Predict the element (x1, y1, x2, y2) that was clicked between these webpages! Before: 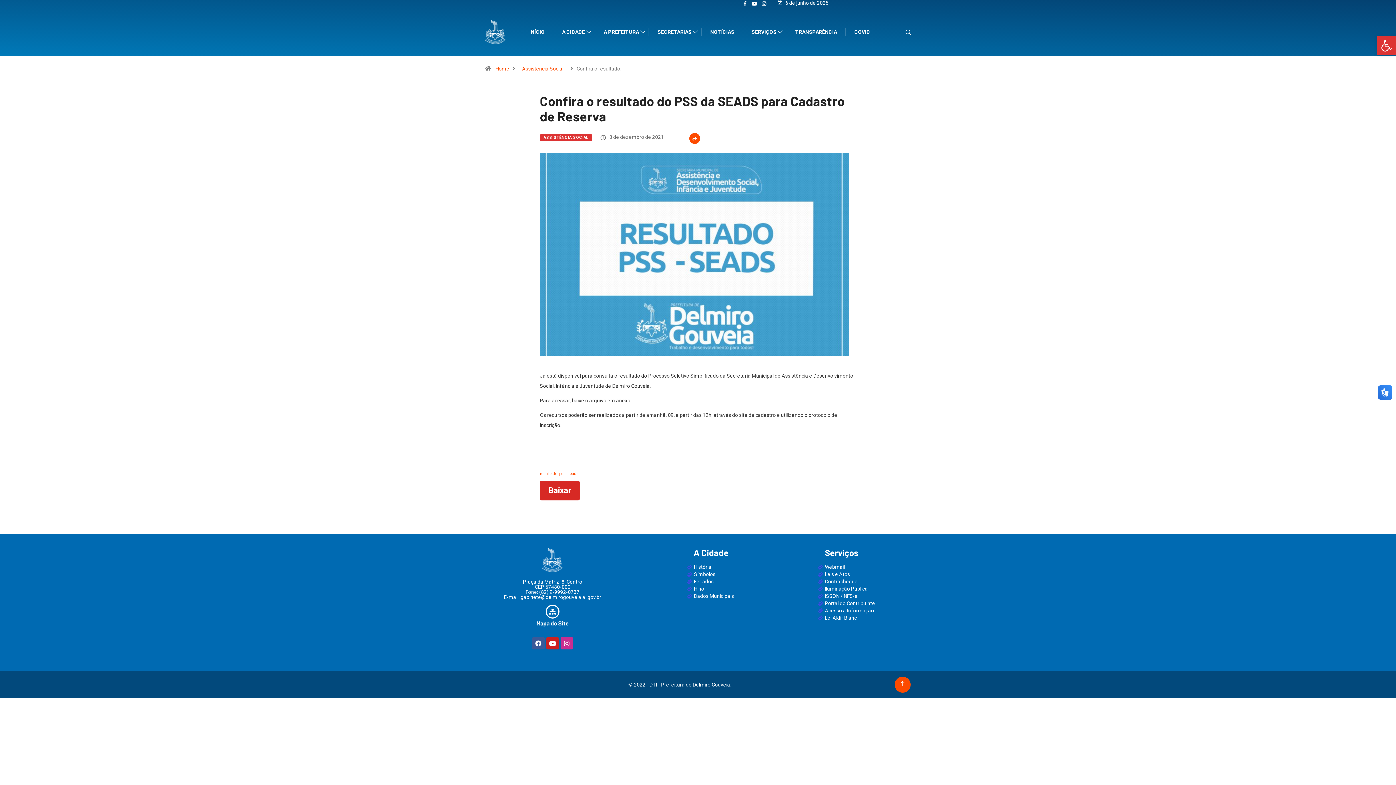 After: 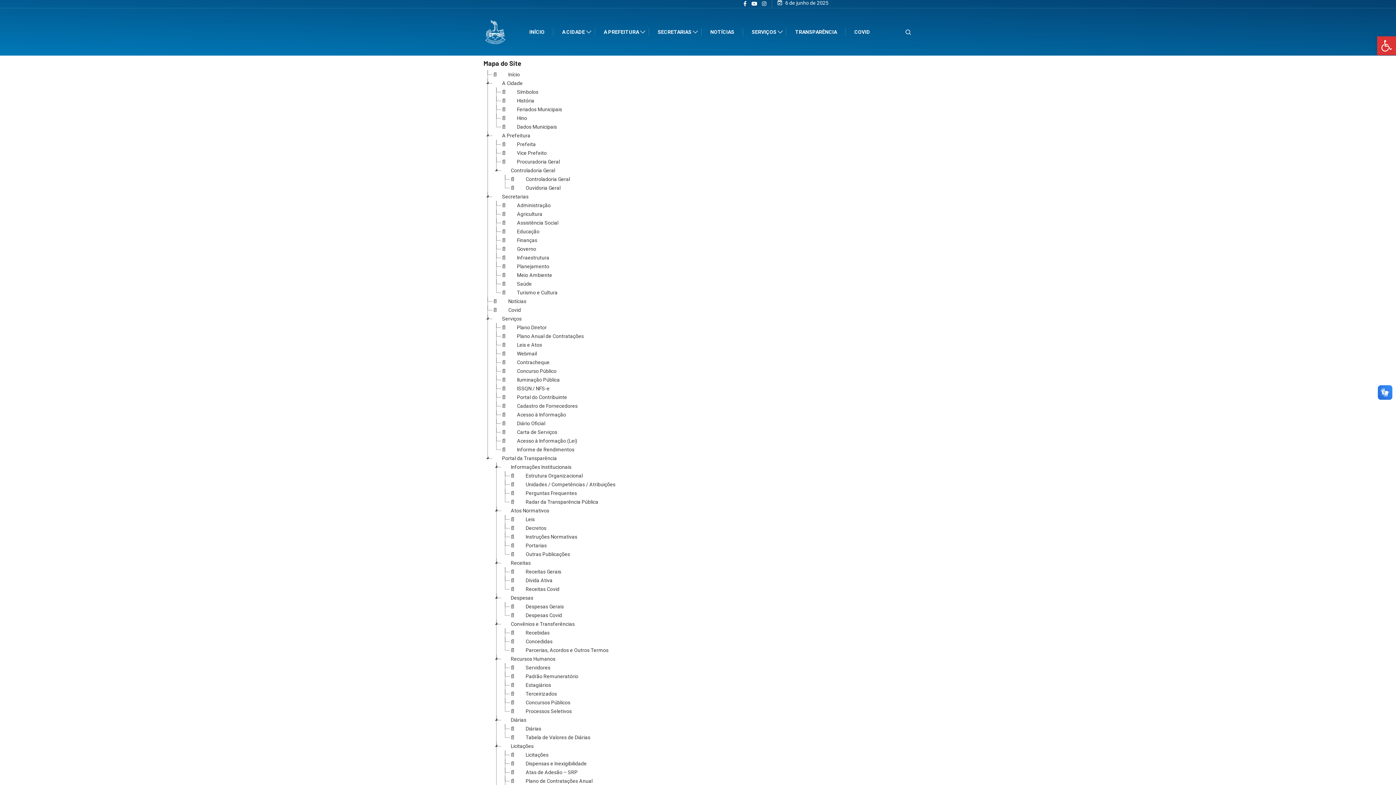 Action: label: Mapa do Site bbox: (536, 620, 568, 626)